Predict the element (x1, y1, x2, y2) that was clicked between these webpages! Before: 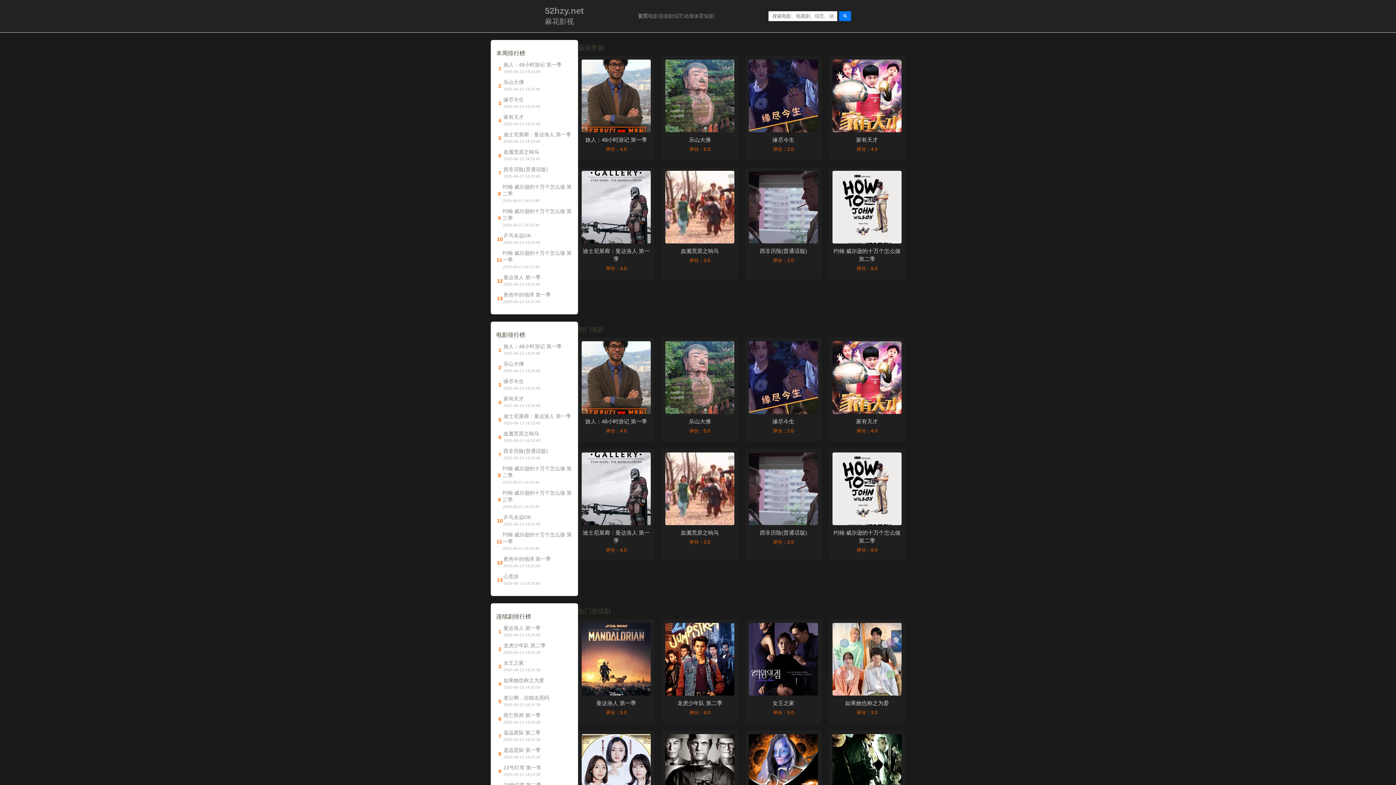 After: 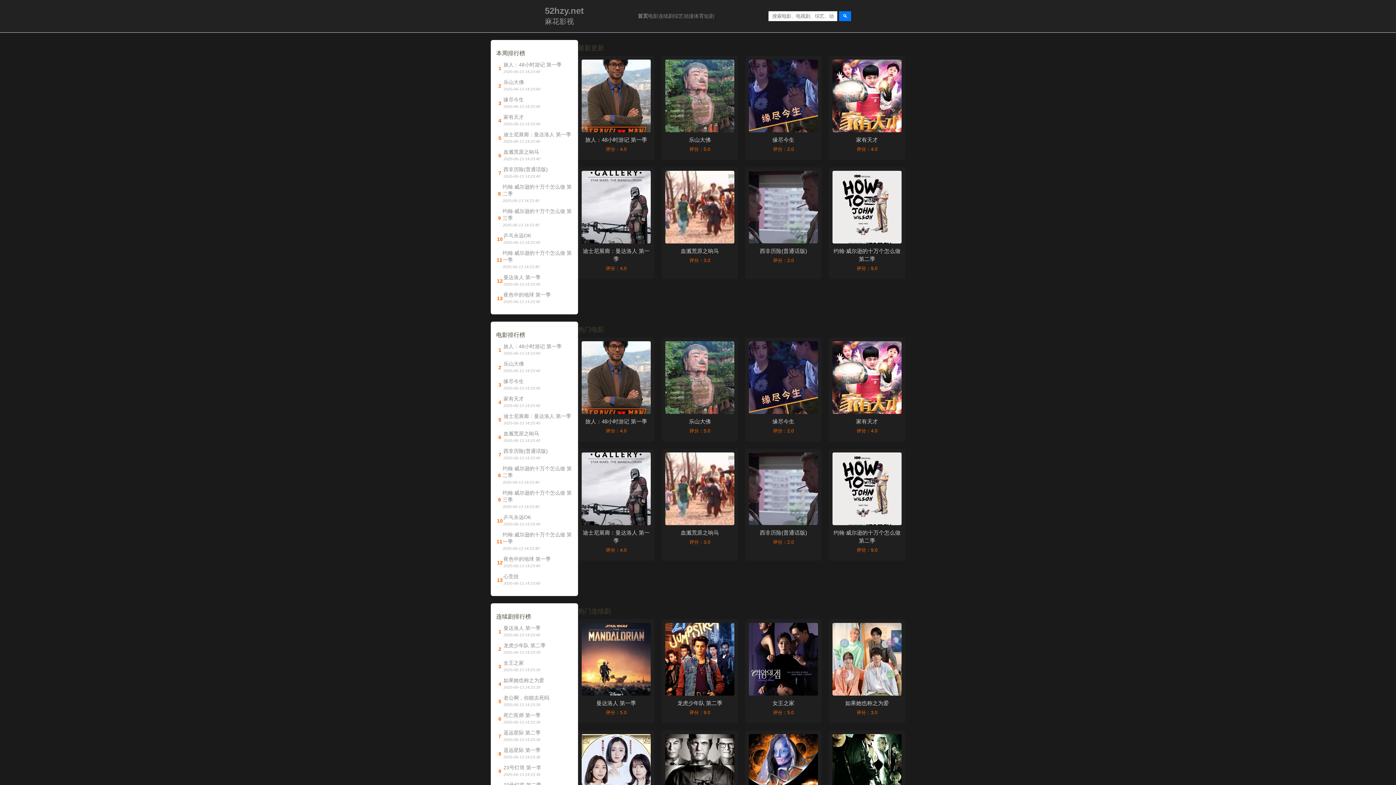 Action: label: 首页 bbox: (638, 13, 648, 18)